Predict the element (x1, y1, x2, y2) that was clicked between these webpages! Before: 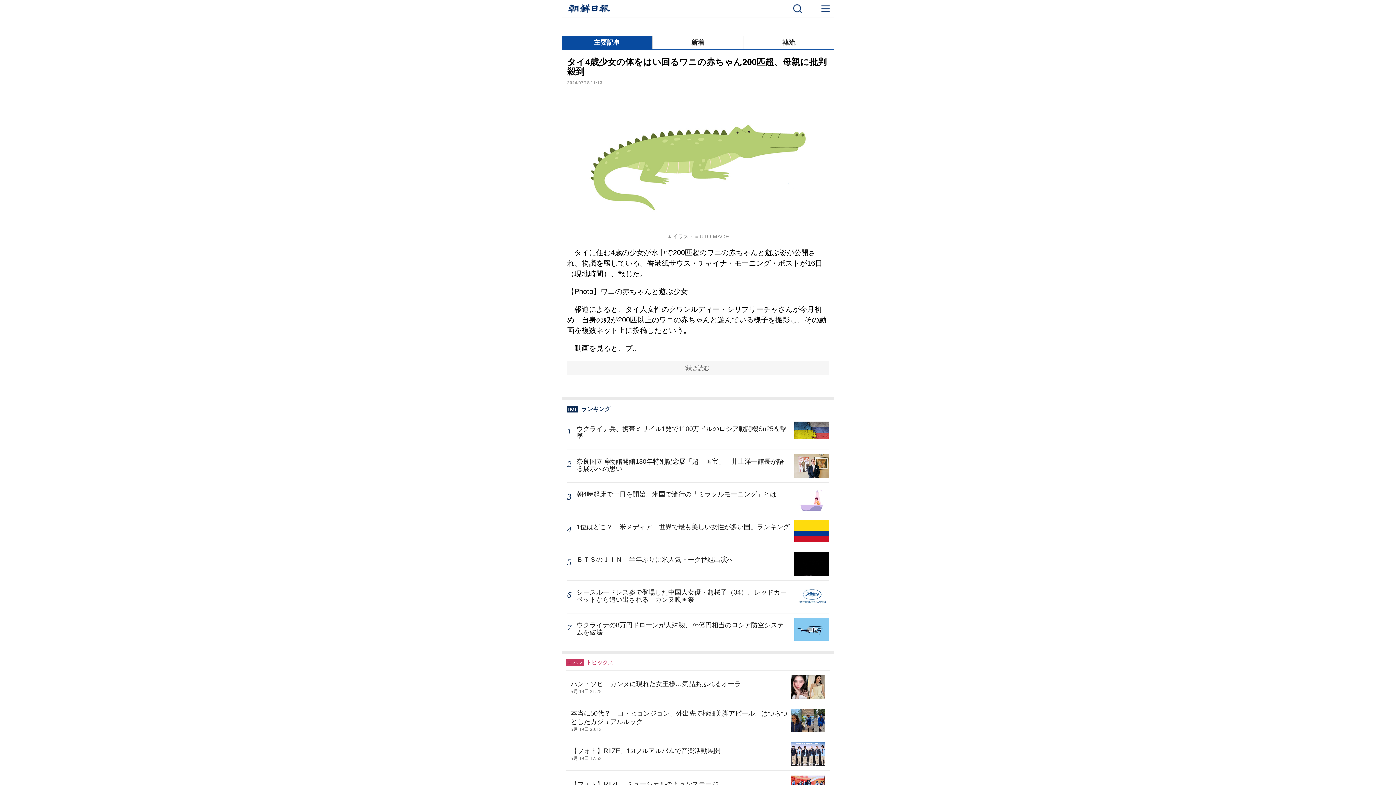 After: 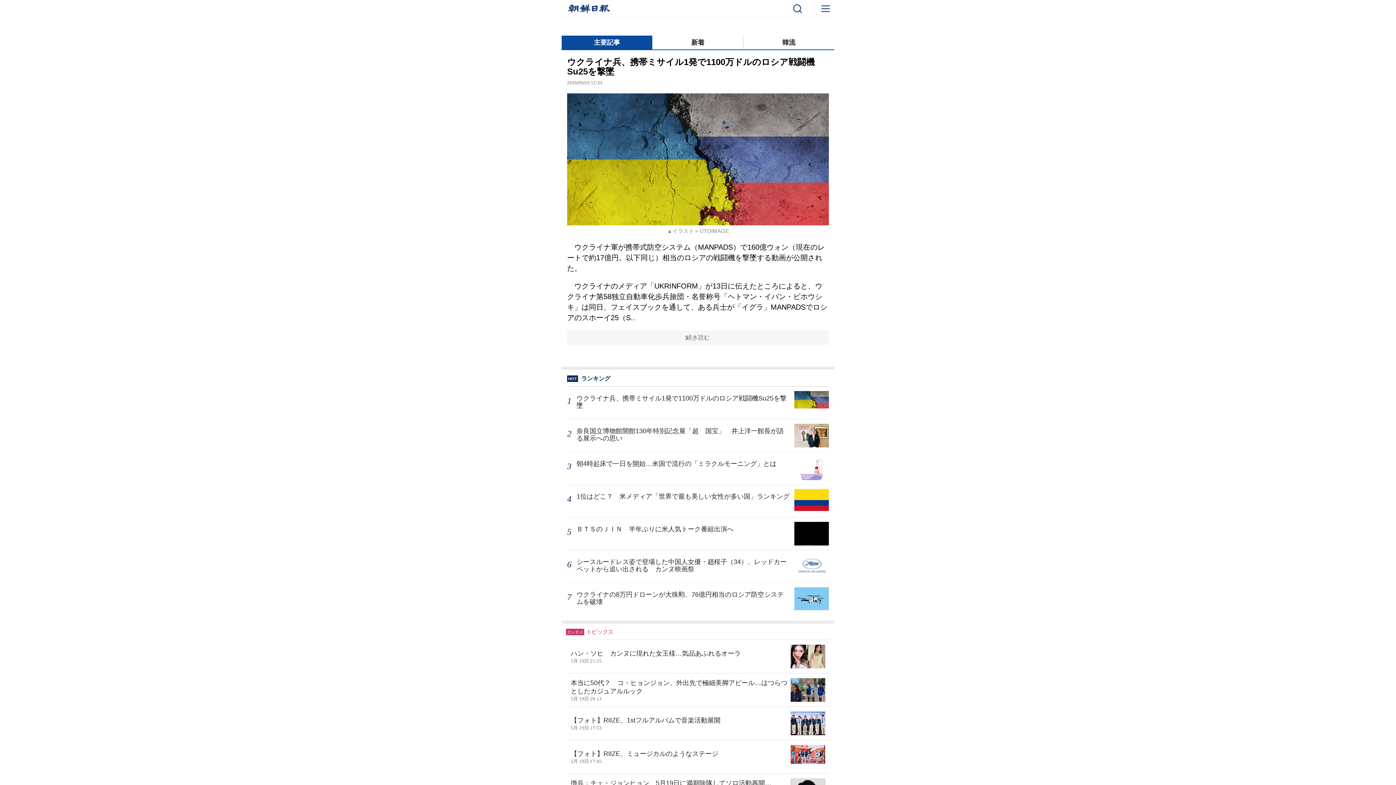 Action: label: ウクライナ兵、携帯ミサイル1発で1100万ドルのロシア戦闘機Su25を撃墜 bbox: (576, 425, 790, 440)